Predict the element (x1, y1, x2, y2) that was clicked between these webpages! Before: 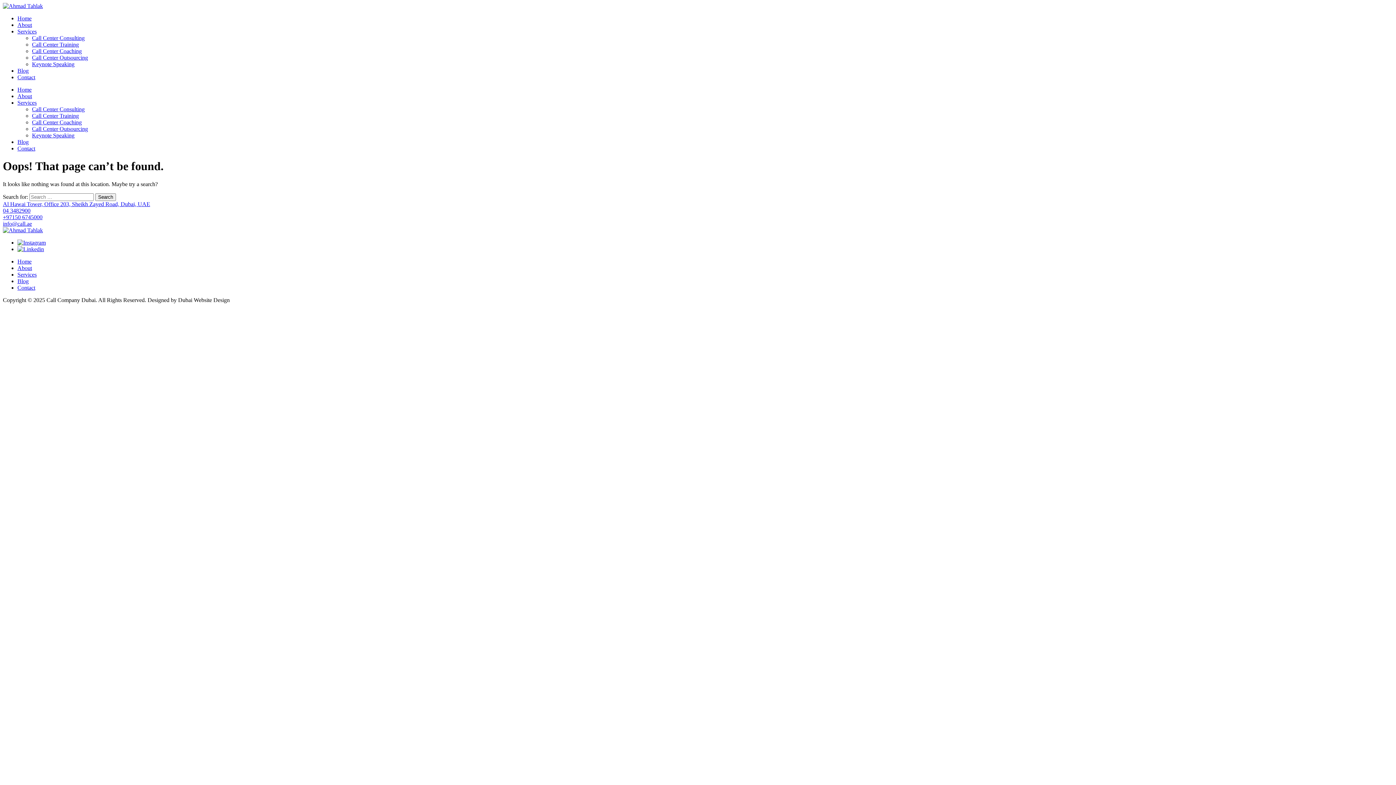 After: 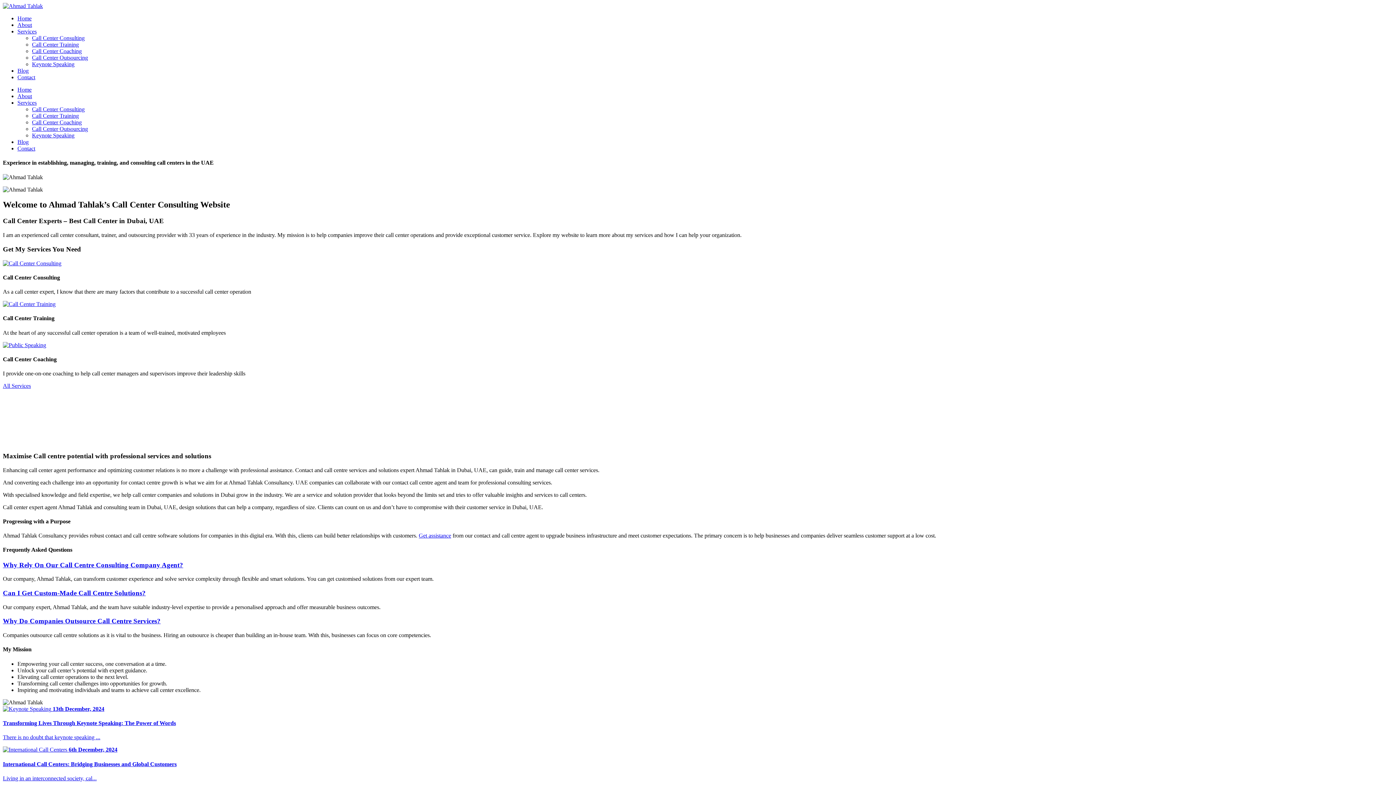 Action: bbox: (17, 86, 31, 92) label: Home